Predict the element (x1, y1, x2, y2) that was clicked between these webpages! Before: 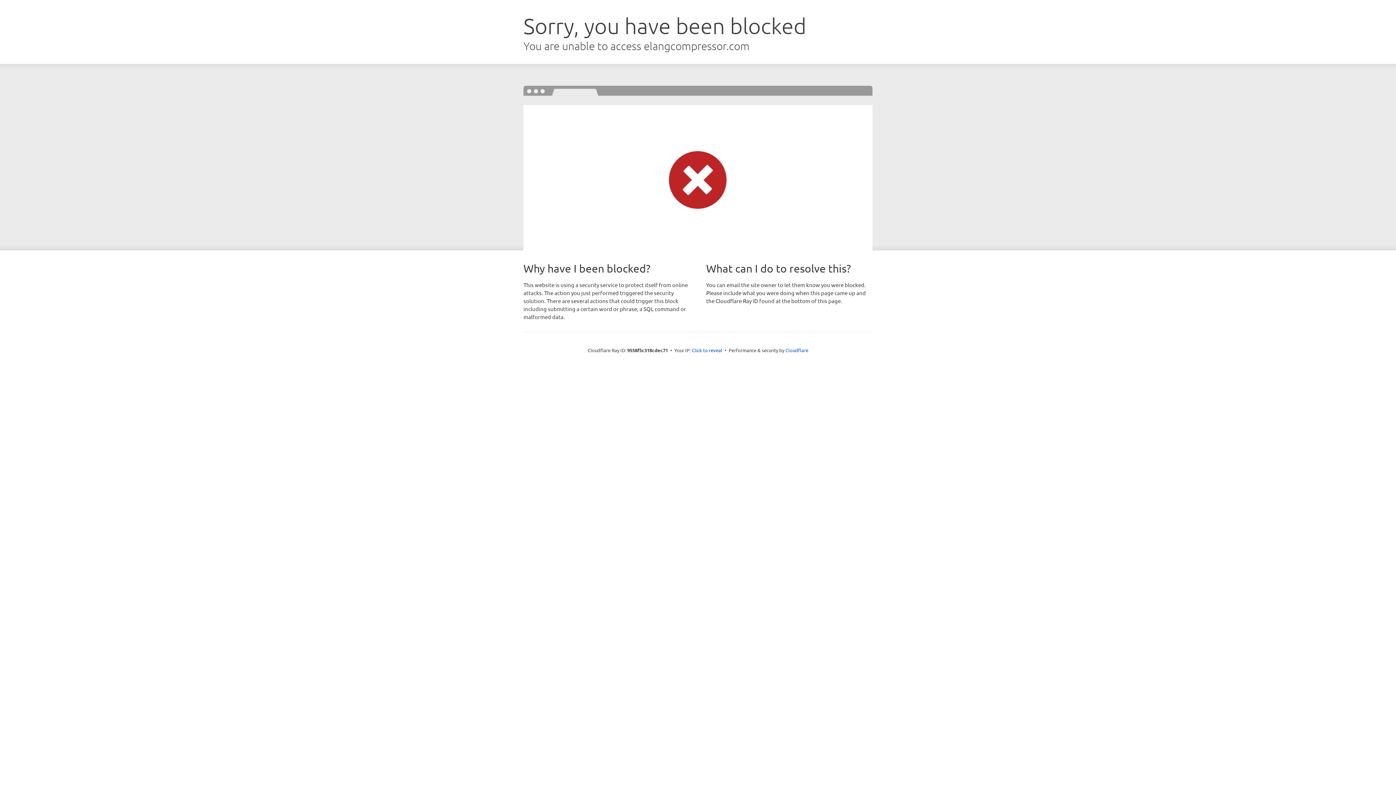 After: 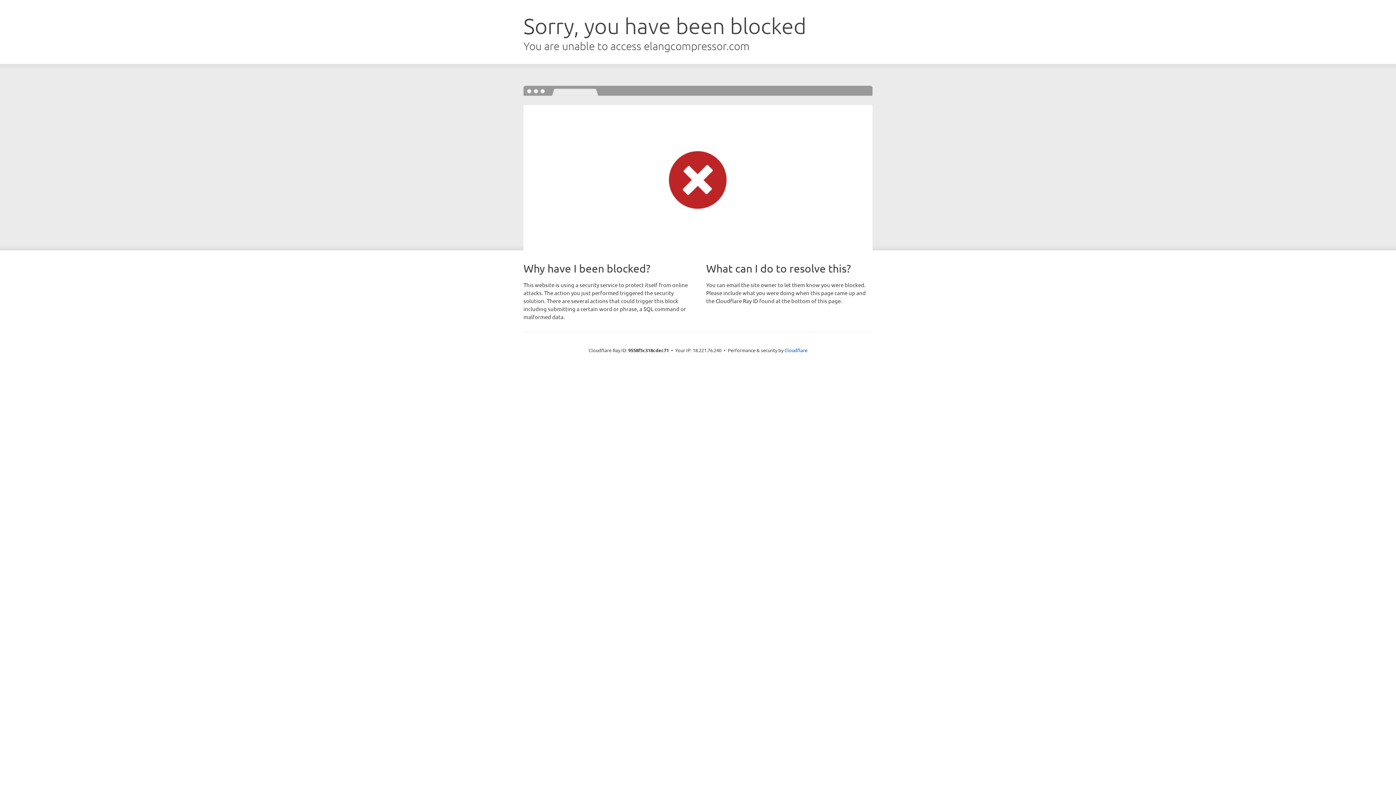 Action: label: Click to reveal bbox: (692, 346, 722, 353)